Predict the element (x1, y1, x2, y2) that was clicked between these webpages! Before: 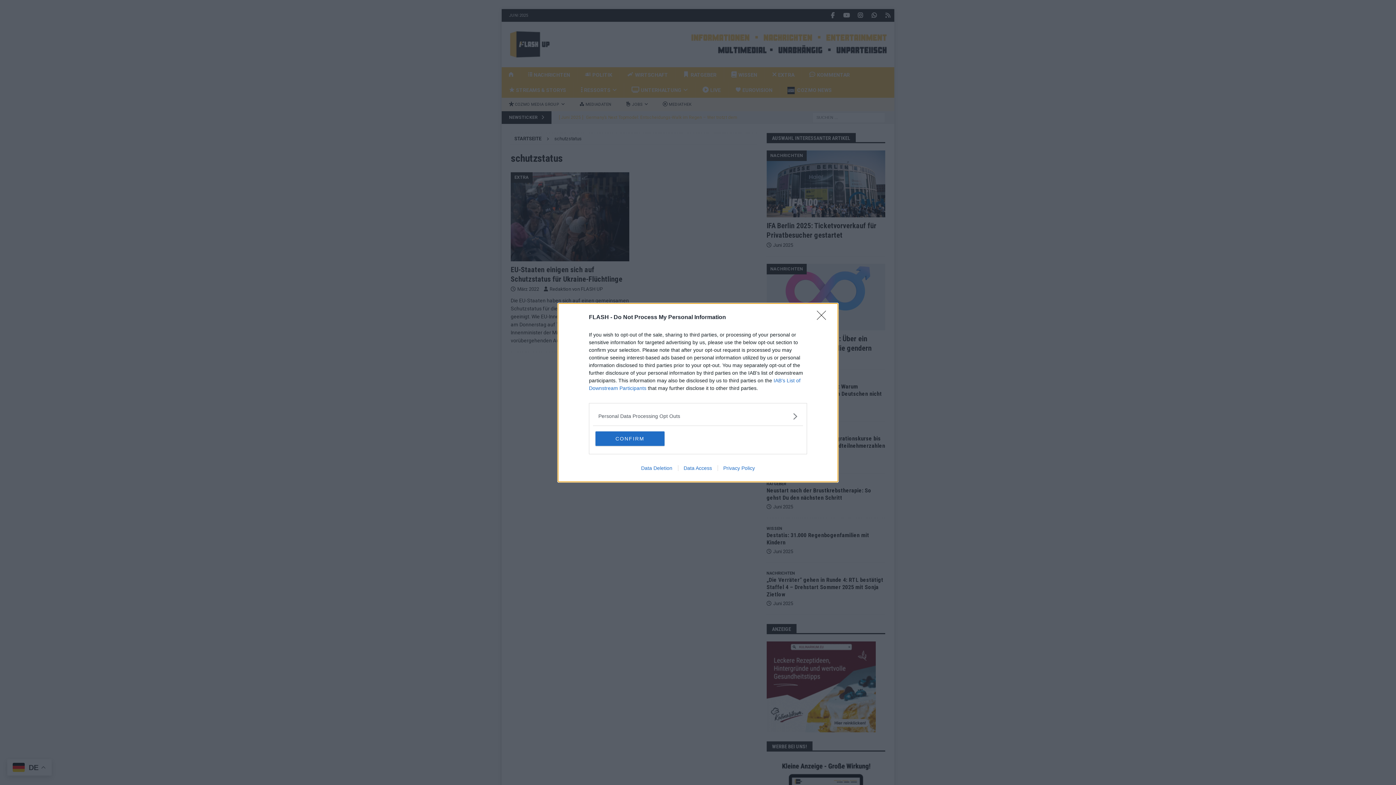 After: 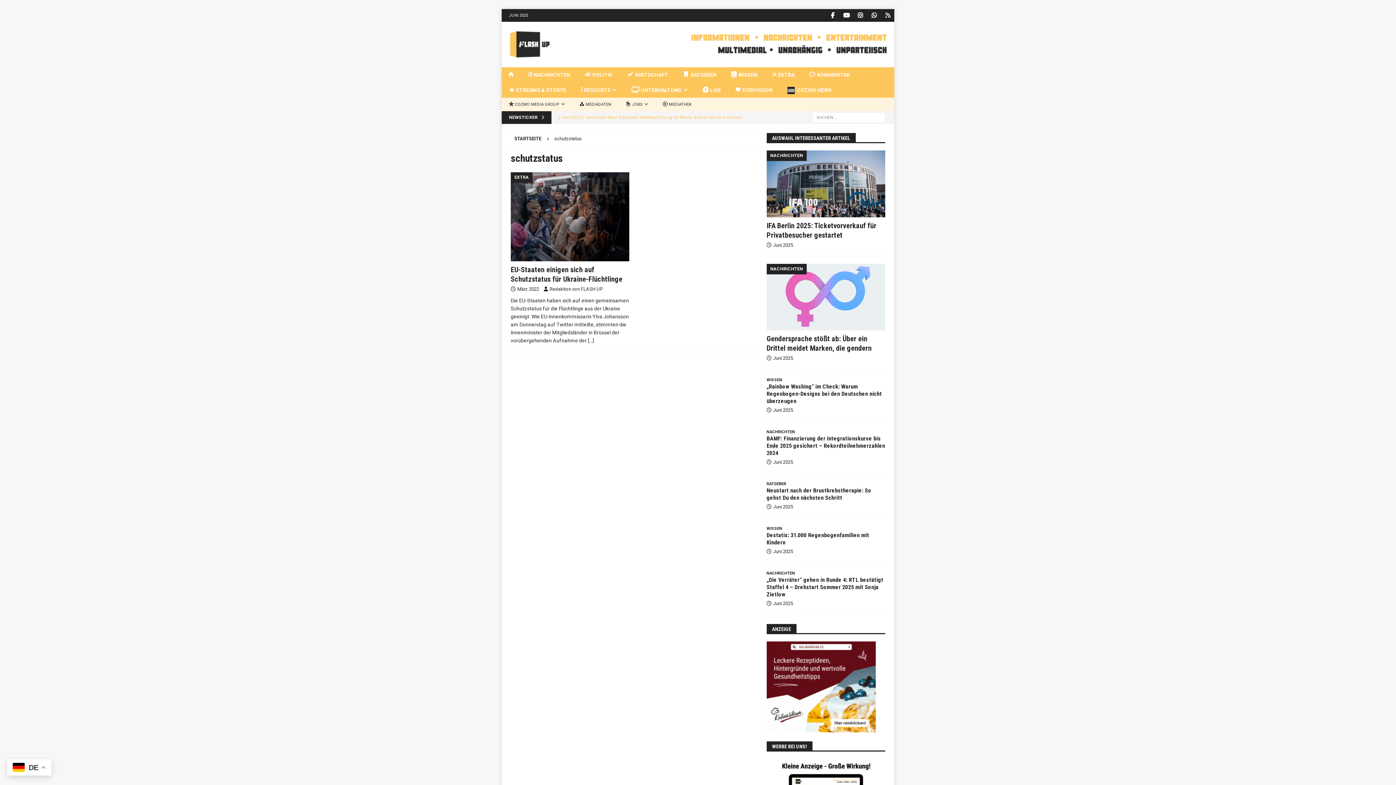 Action: label: Close bbox: (817, 310, 830, 324)